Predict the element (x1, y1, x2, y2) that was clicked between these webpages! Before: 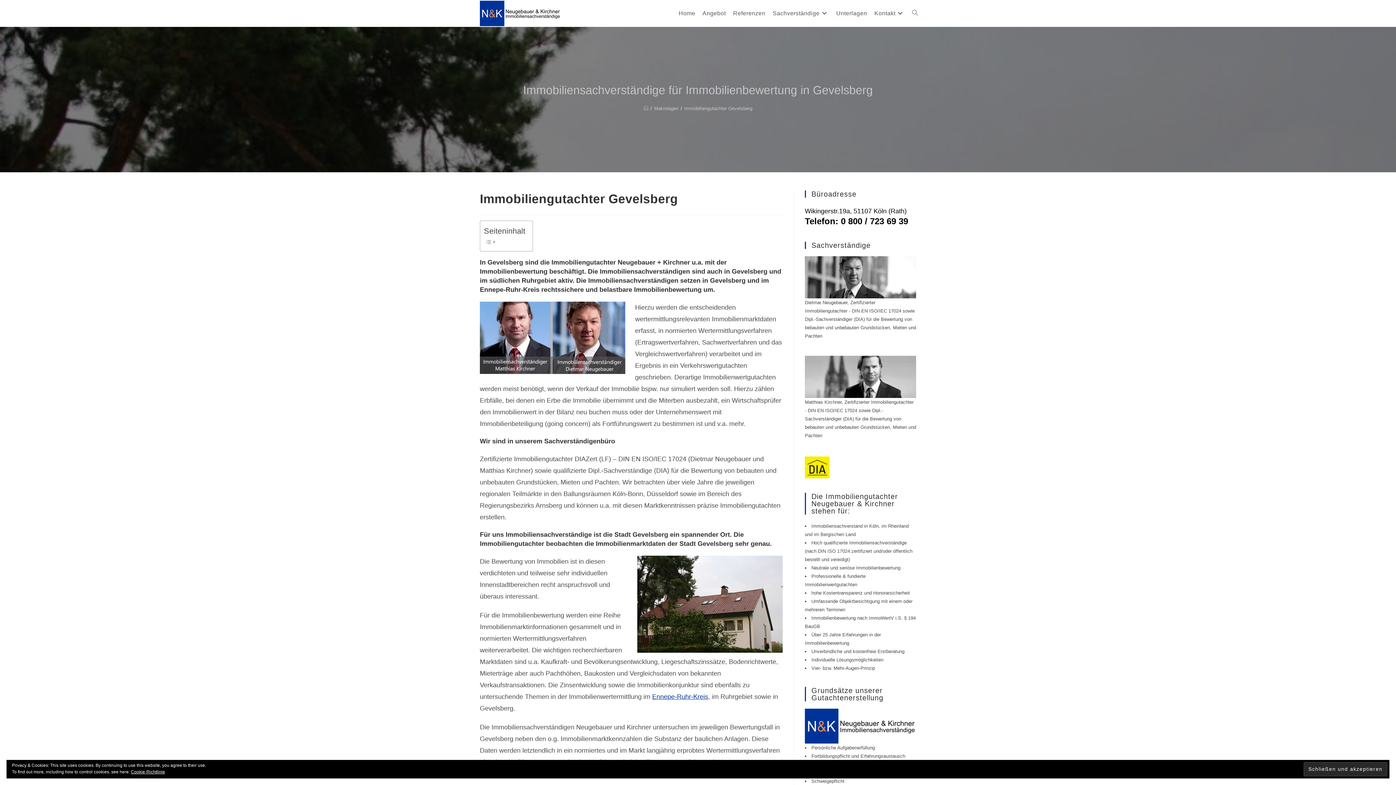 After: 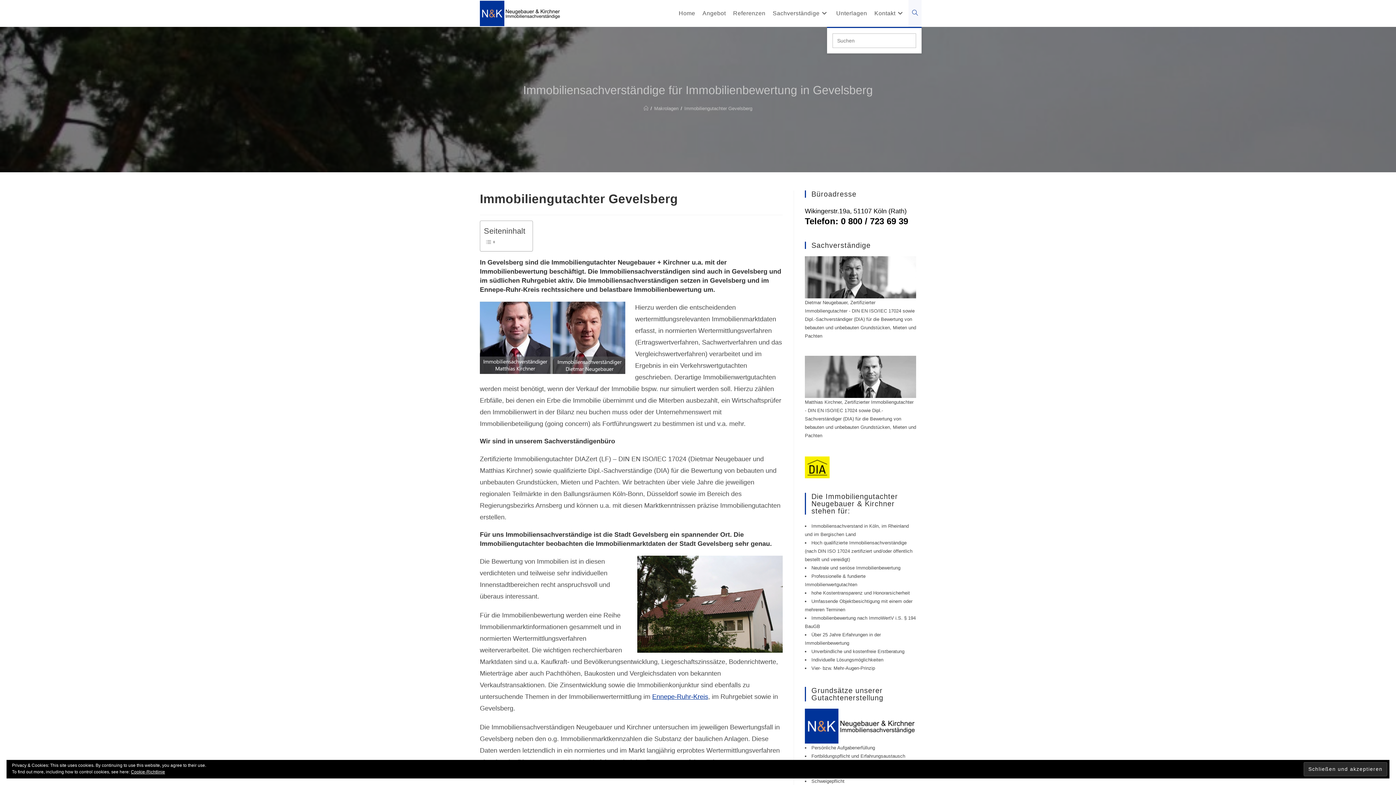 Action: bbox: (908, 0, 921, 26) label: Website-Suche umschalten